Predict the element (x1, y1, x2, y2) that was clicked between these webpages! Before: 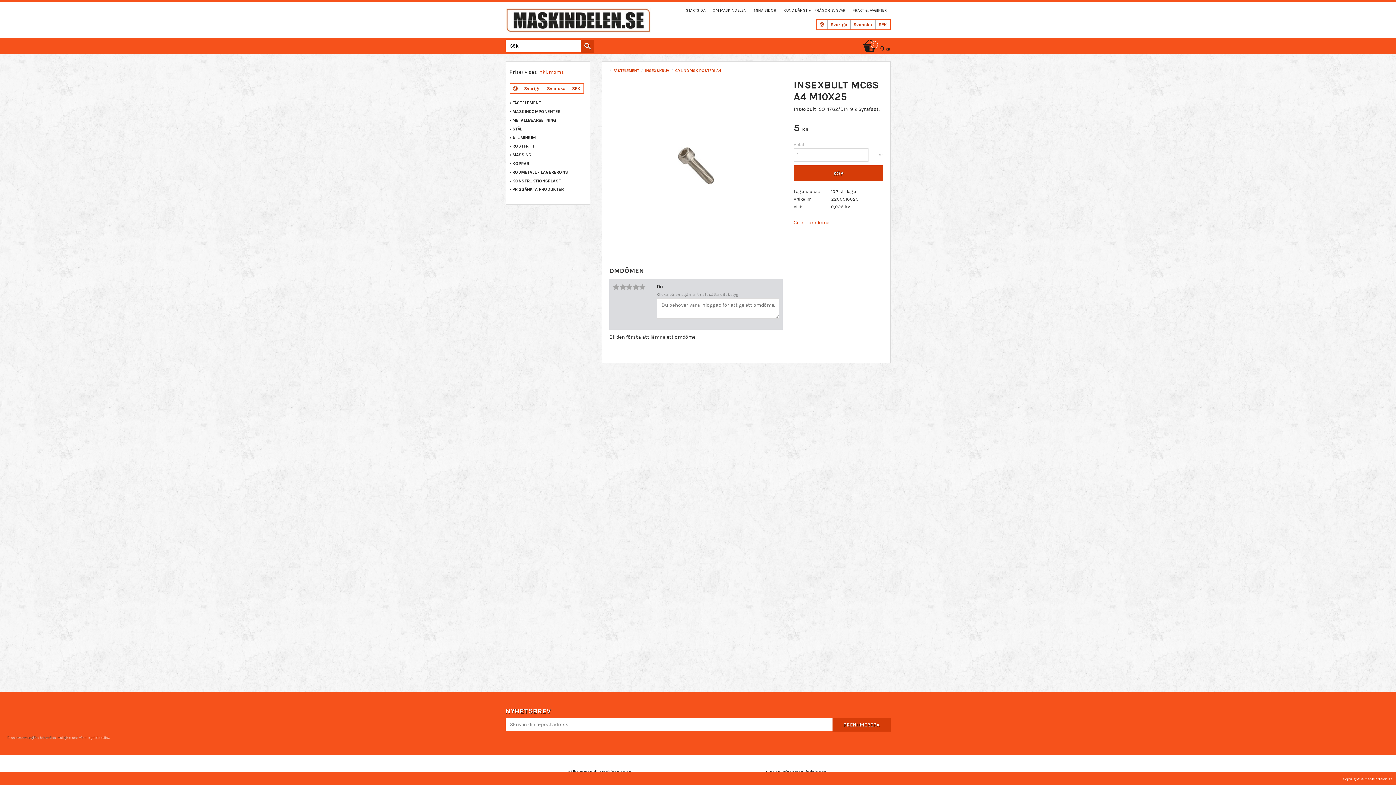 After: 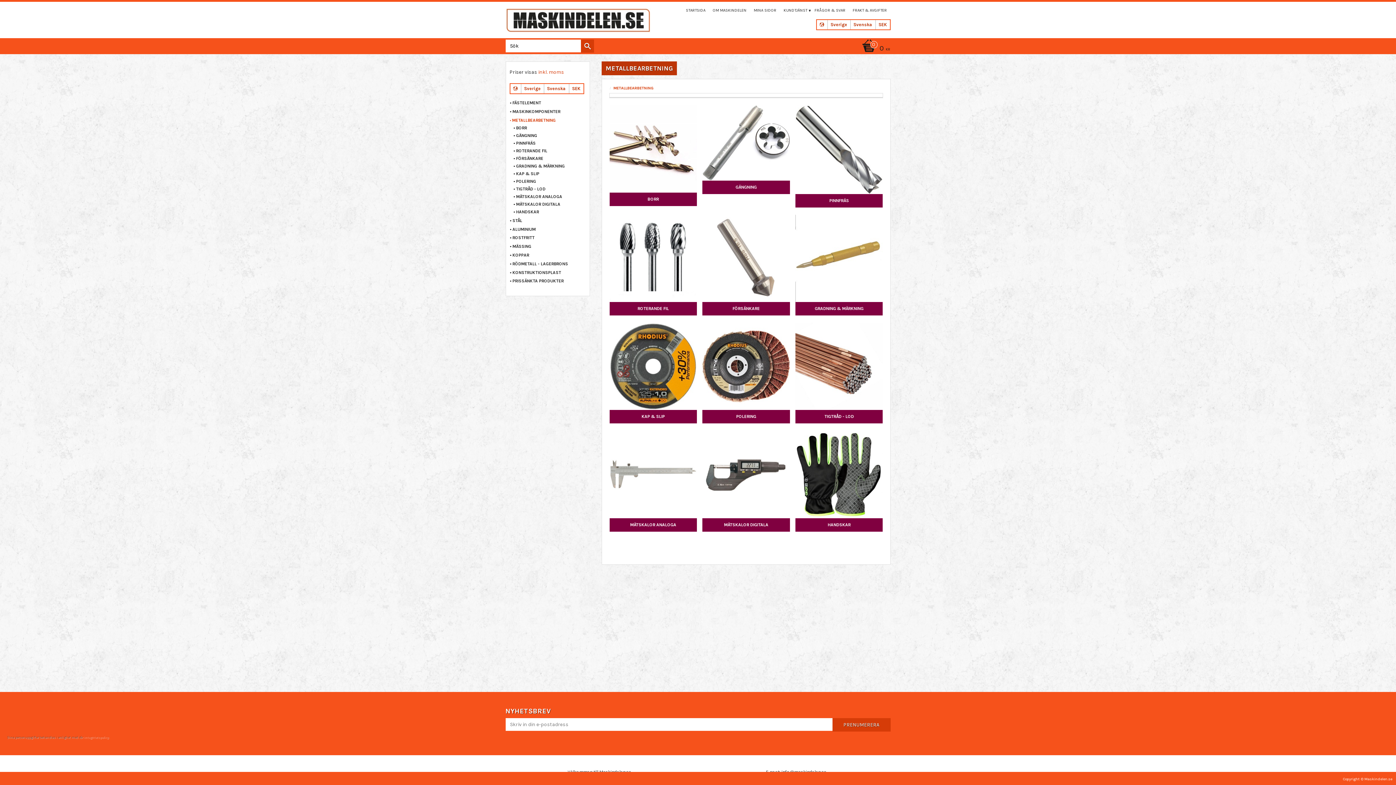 Action: label: METALLBEARBETNING bbox: (509, 116, 586, 124)